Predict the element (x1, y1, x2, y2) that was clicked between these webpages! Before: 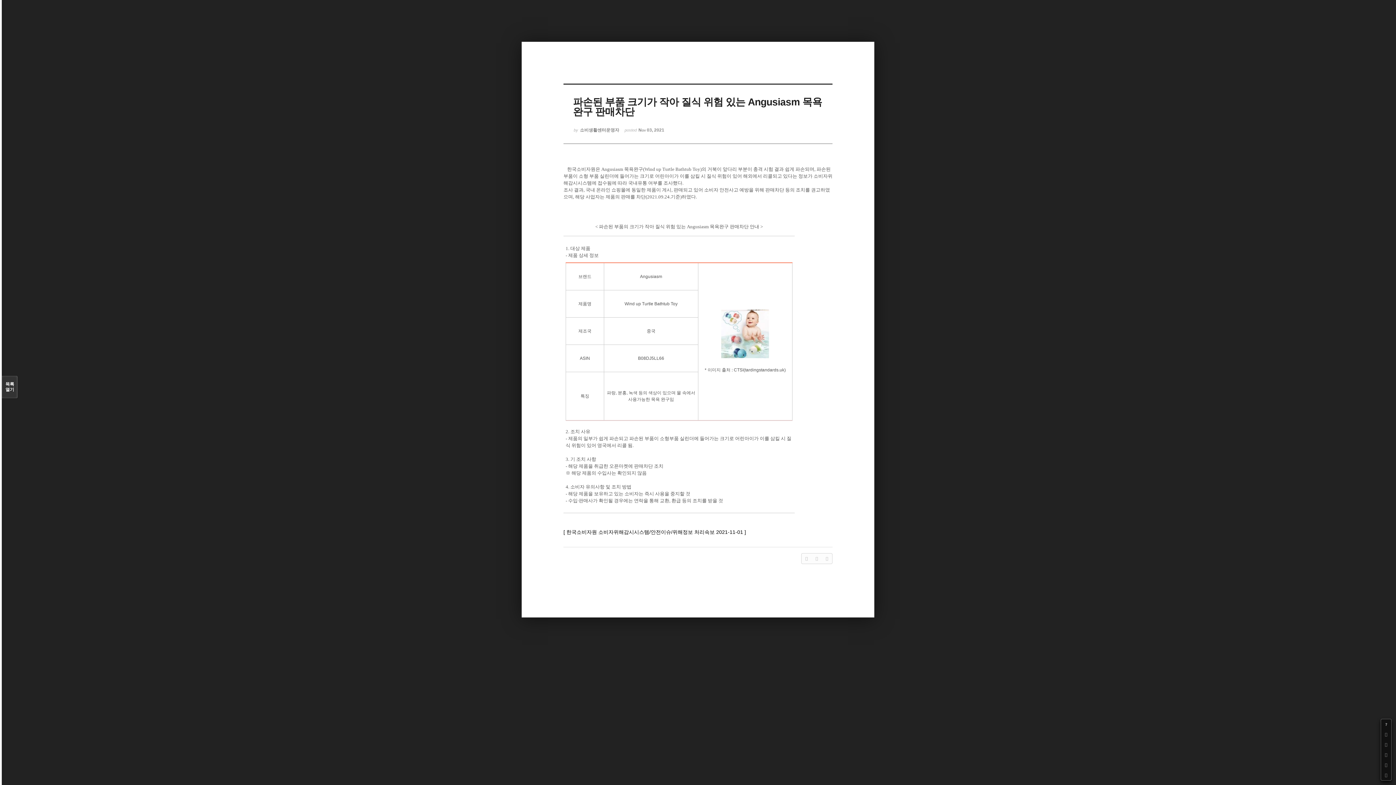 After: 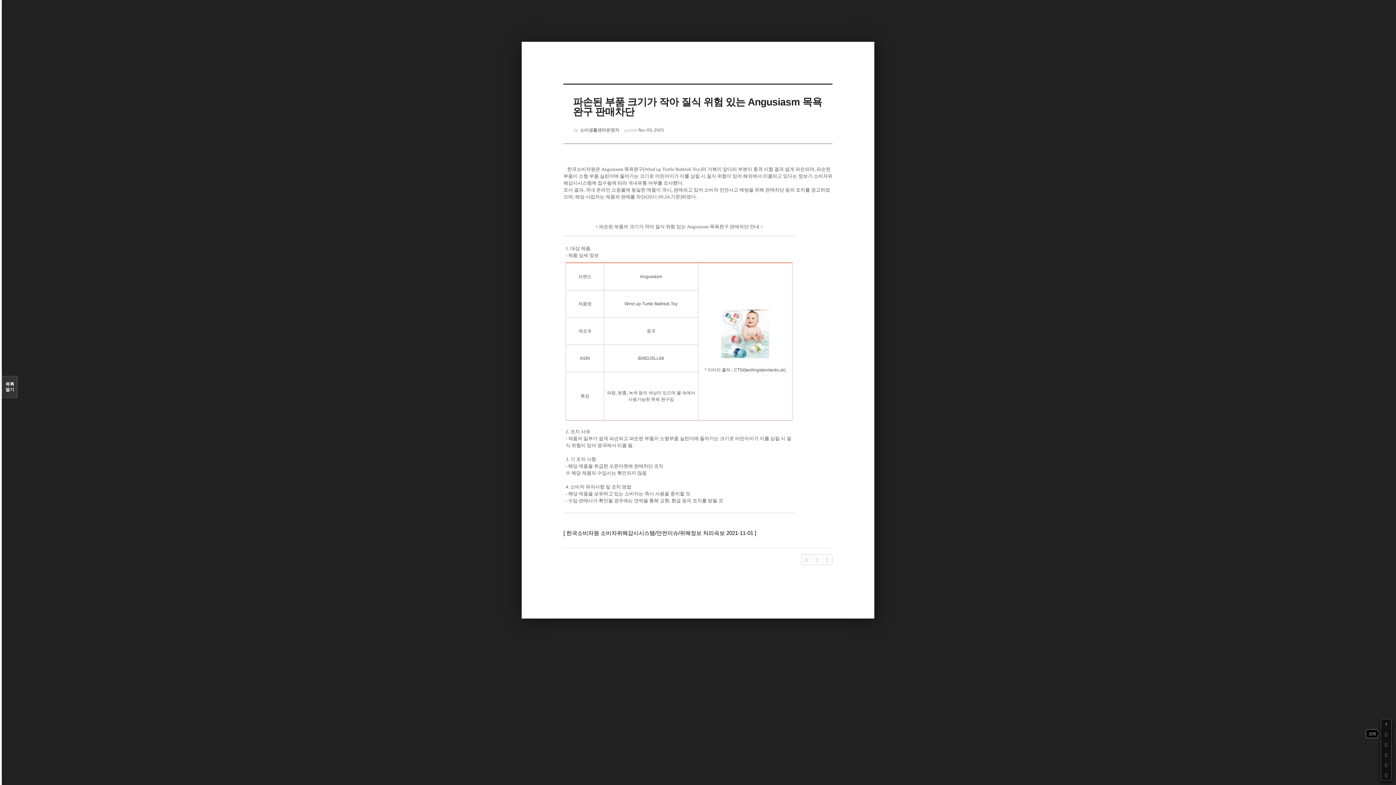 Action: bbox: (1381, 729, 1391, 740)